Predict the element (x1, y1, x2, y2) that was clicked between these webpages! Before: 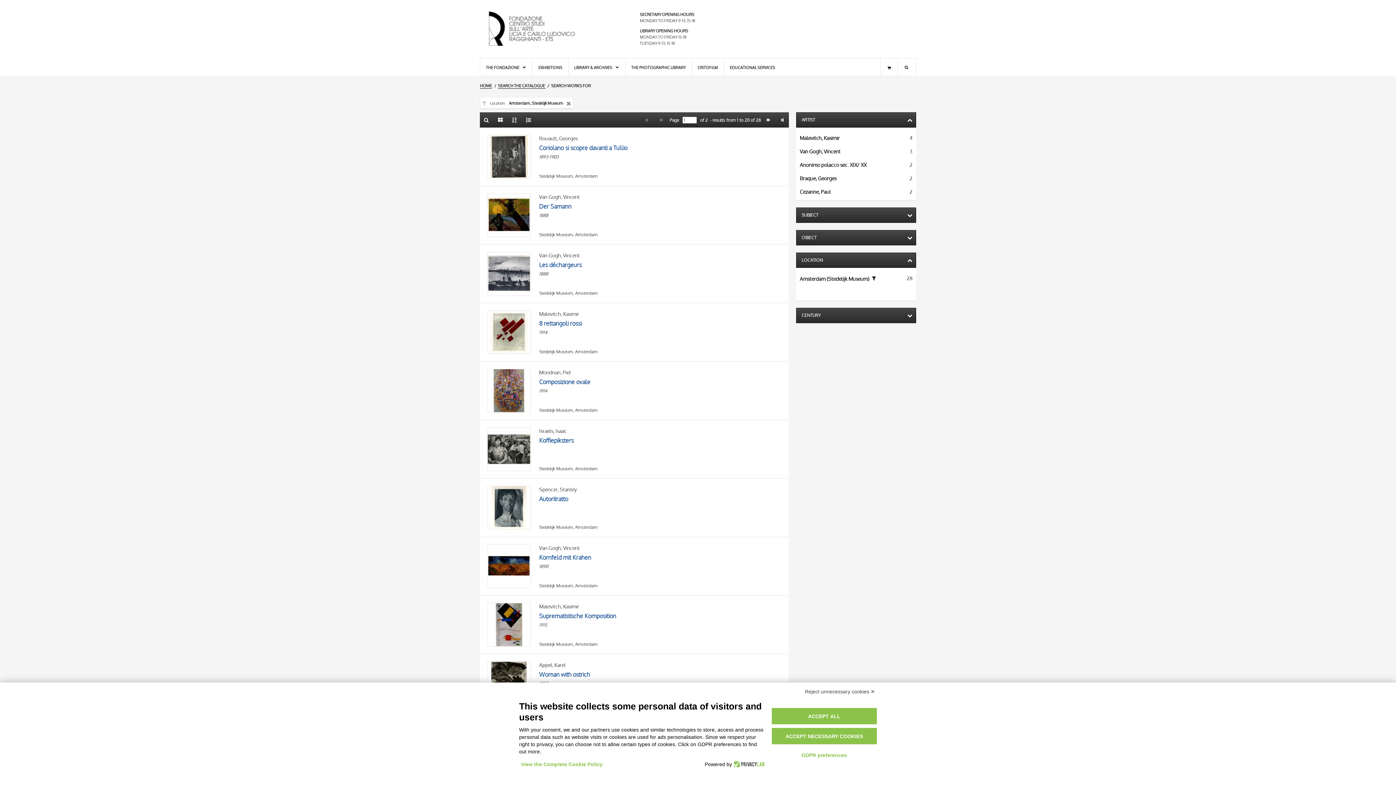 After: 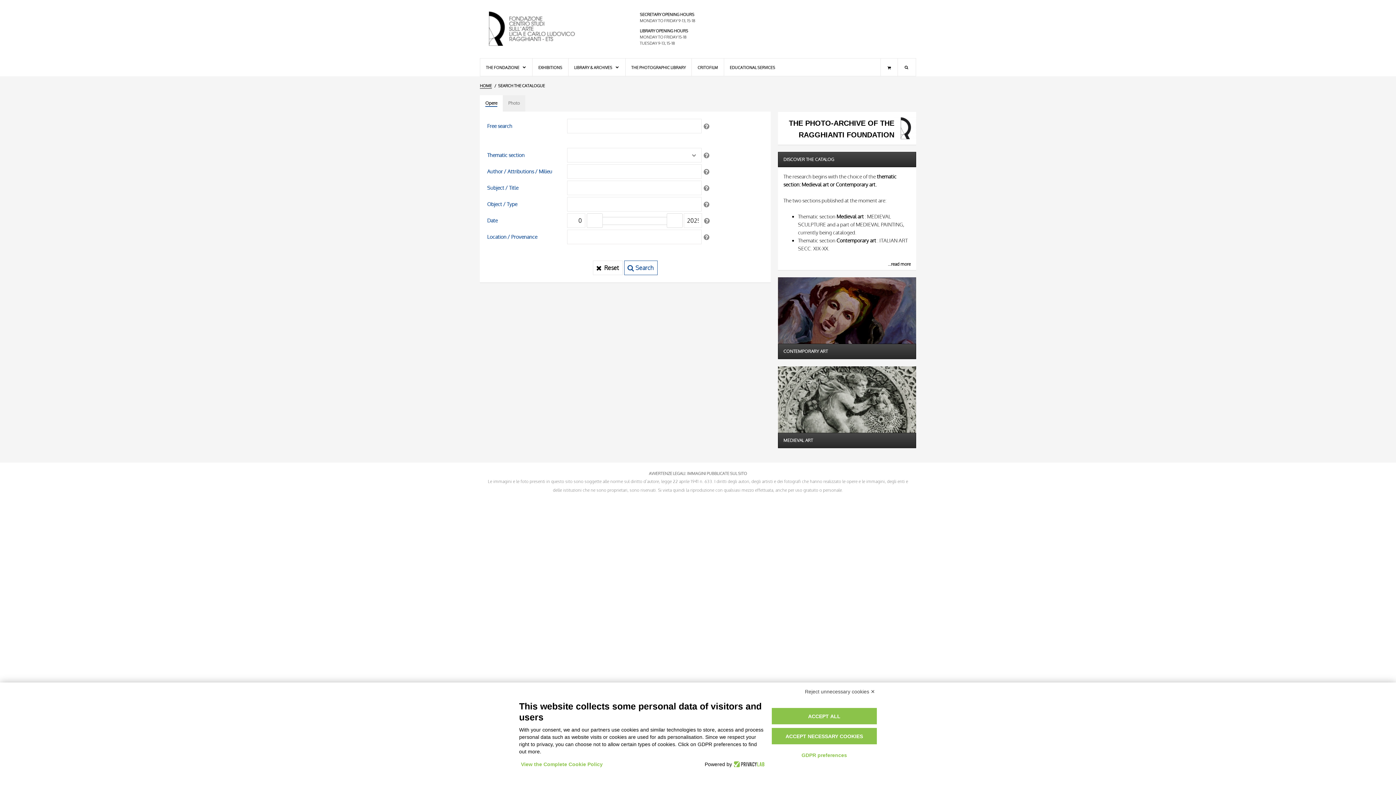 Action: bbox: (498, 83, 545, 88) label: SEARCH THE CATALOGUE 